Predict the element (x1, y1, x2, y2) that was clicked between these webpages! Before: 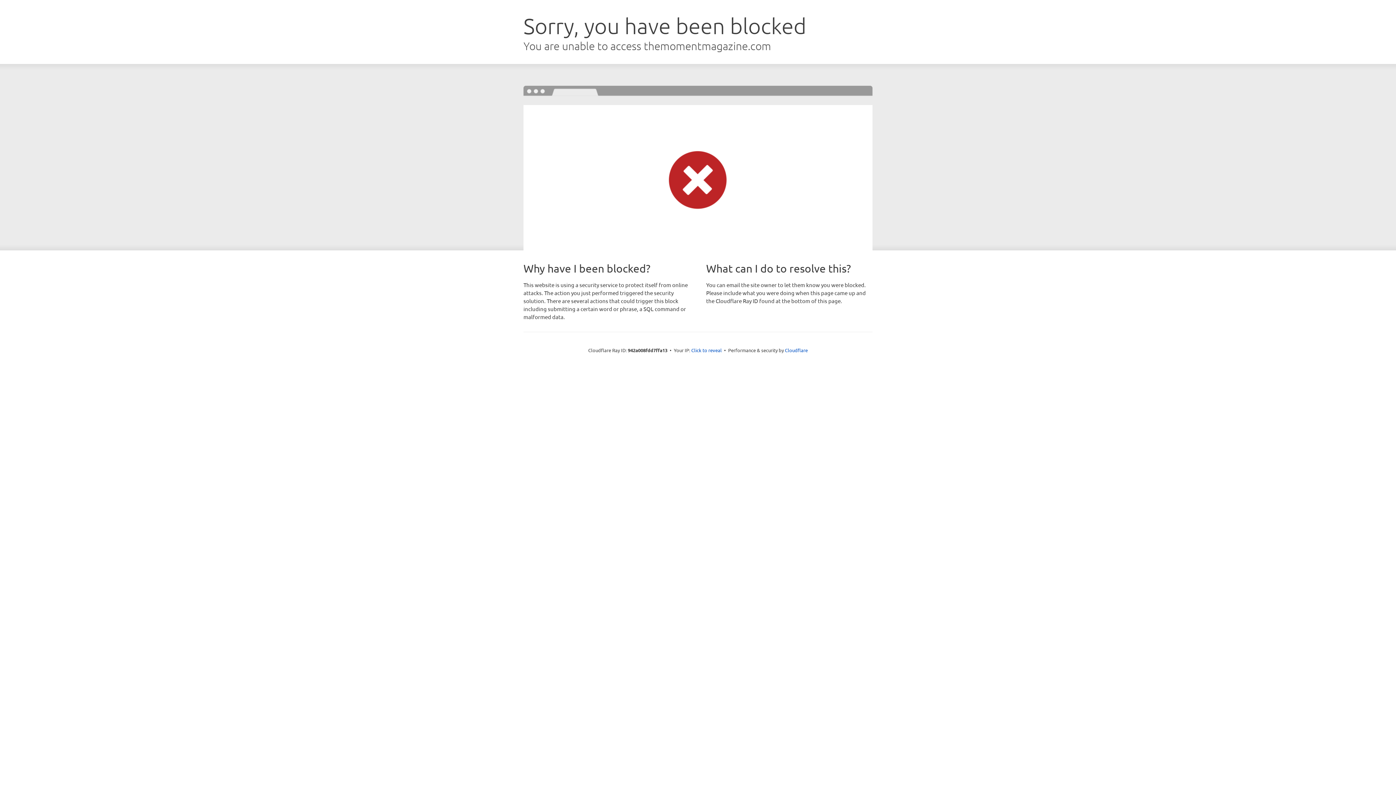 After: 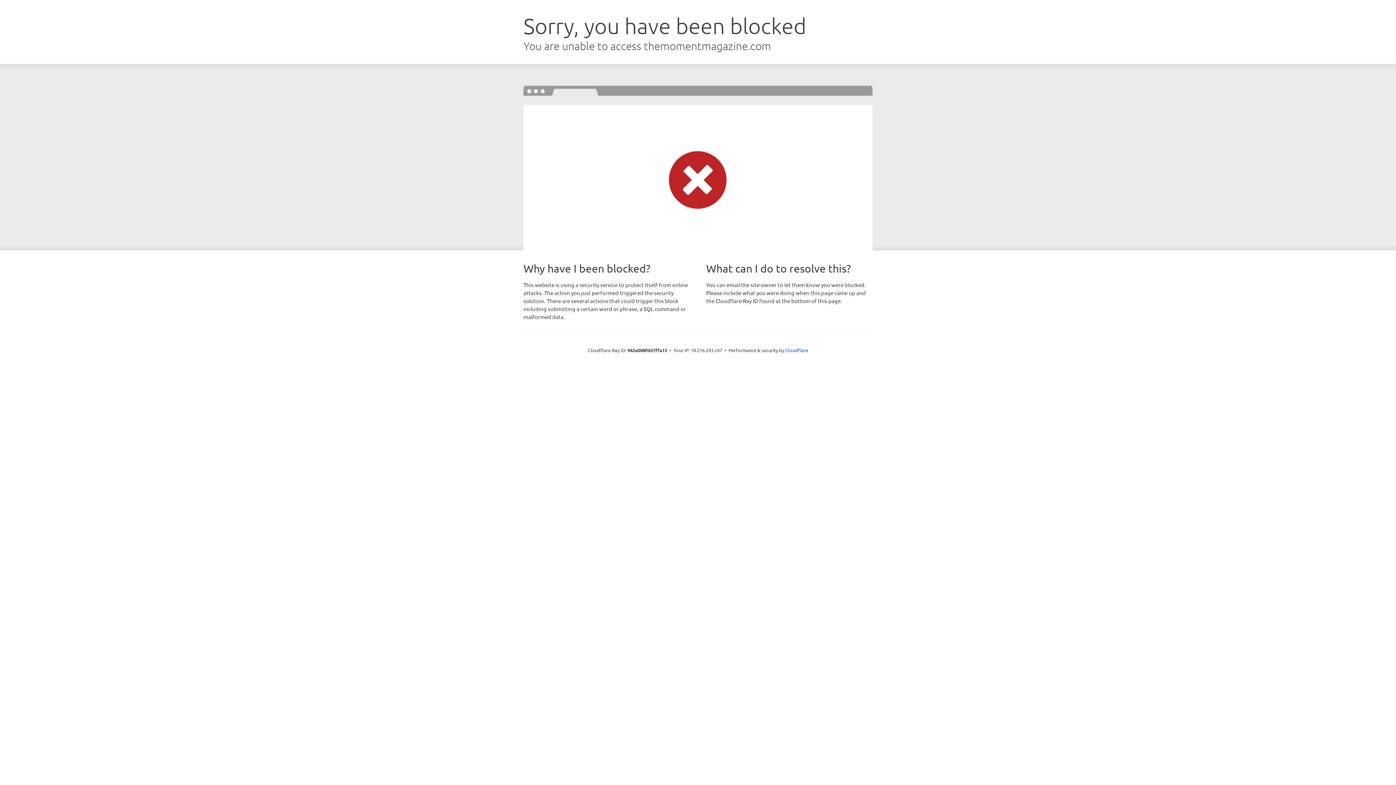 Action: bbox: (691, 346, 722, 353) label: Click to reveal